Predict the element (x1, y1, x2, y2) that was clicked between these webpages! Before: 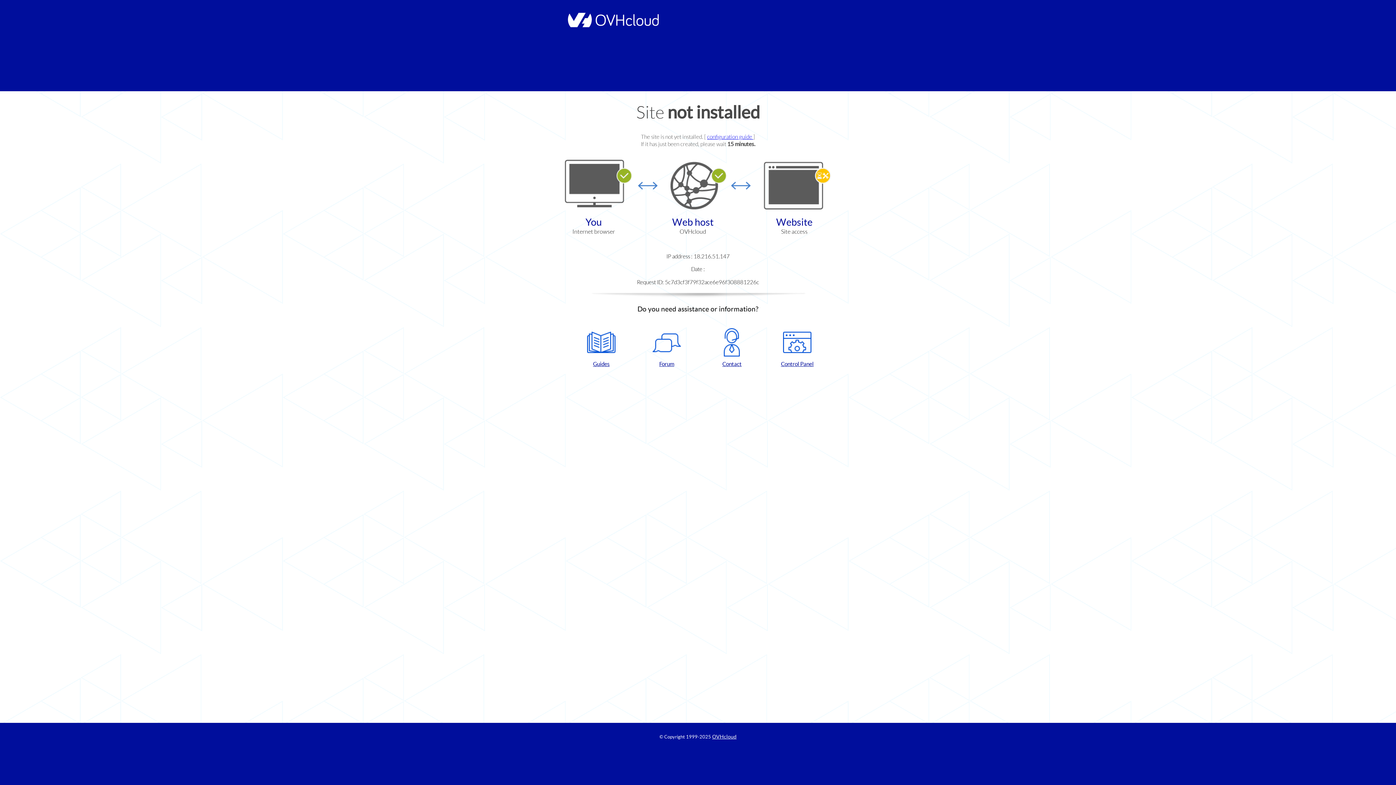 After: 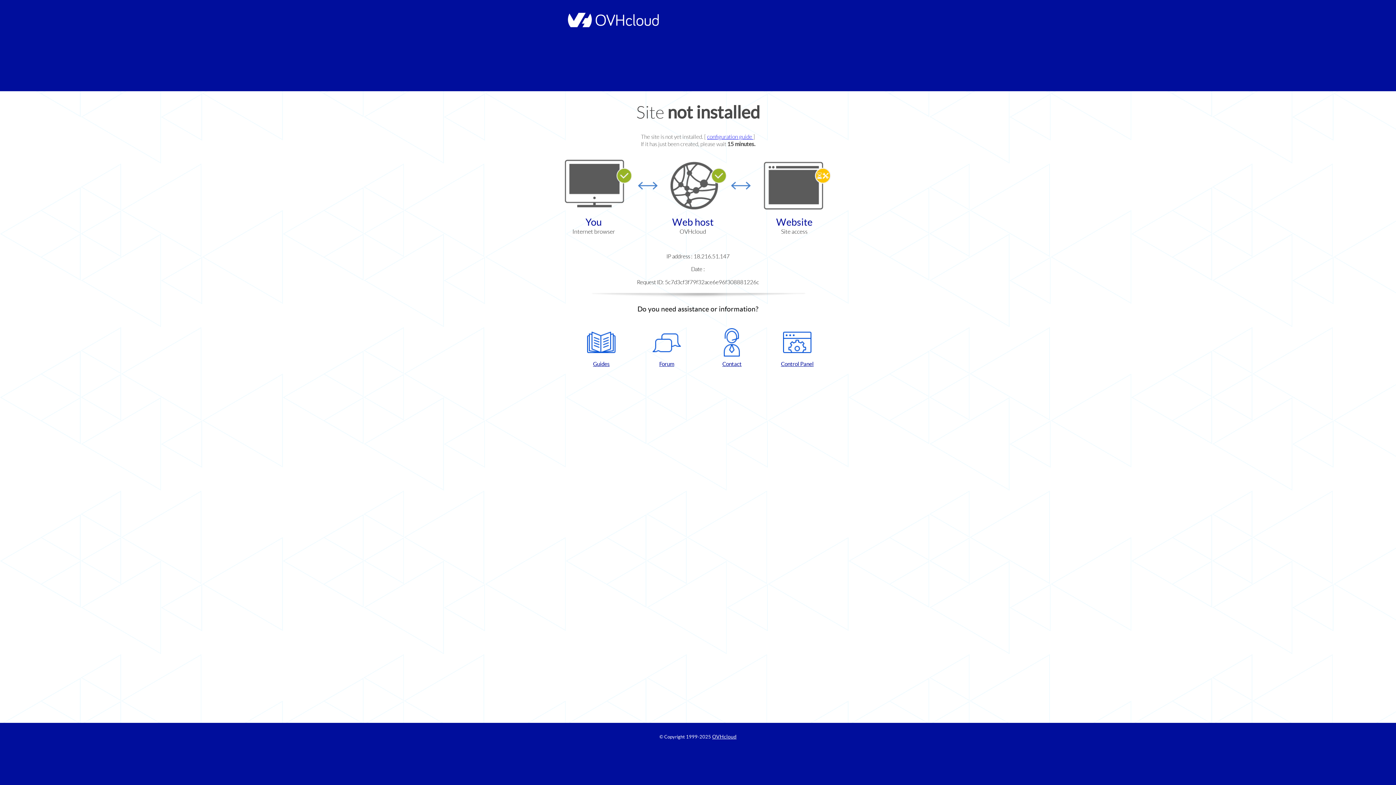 Action: bbox: (702, 328, 761, 367) label: Contact